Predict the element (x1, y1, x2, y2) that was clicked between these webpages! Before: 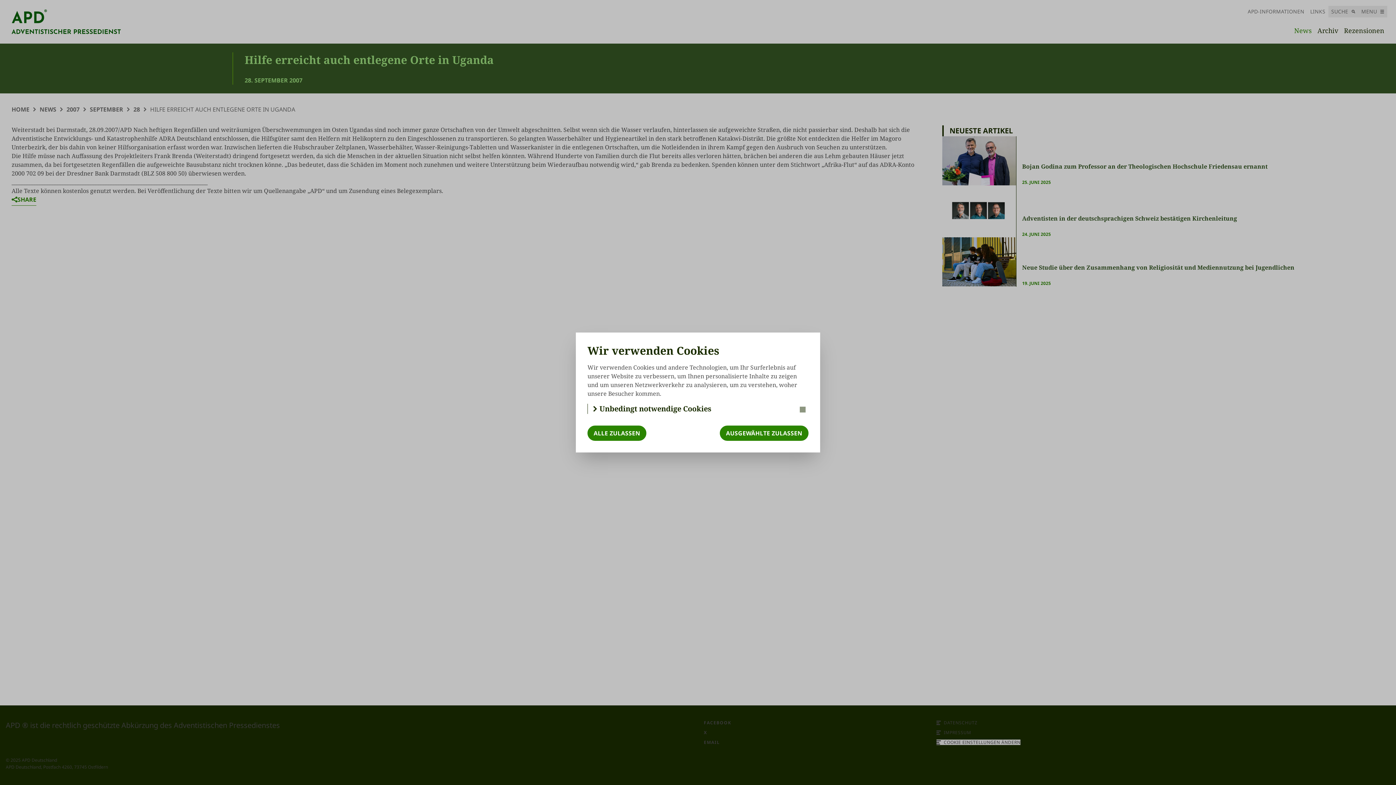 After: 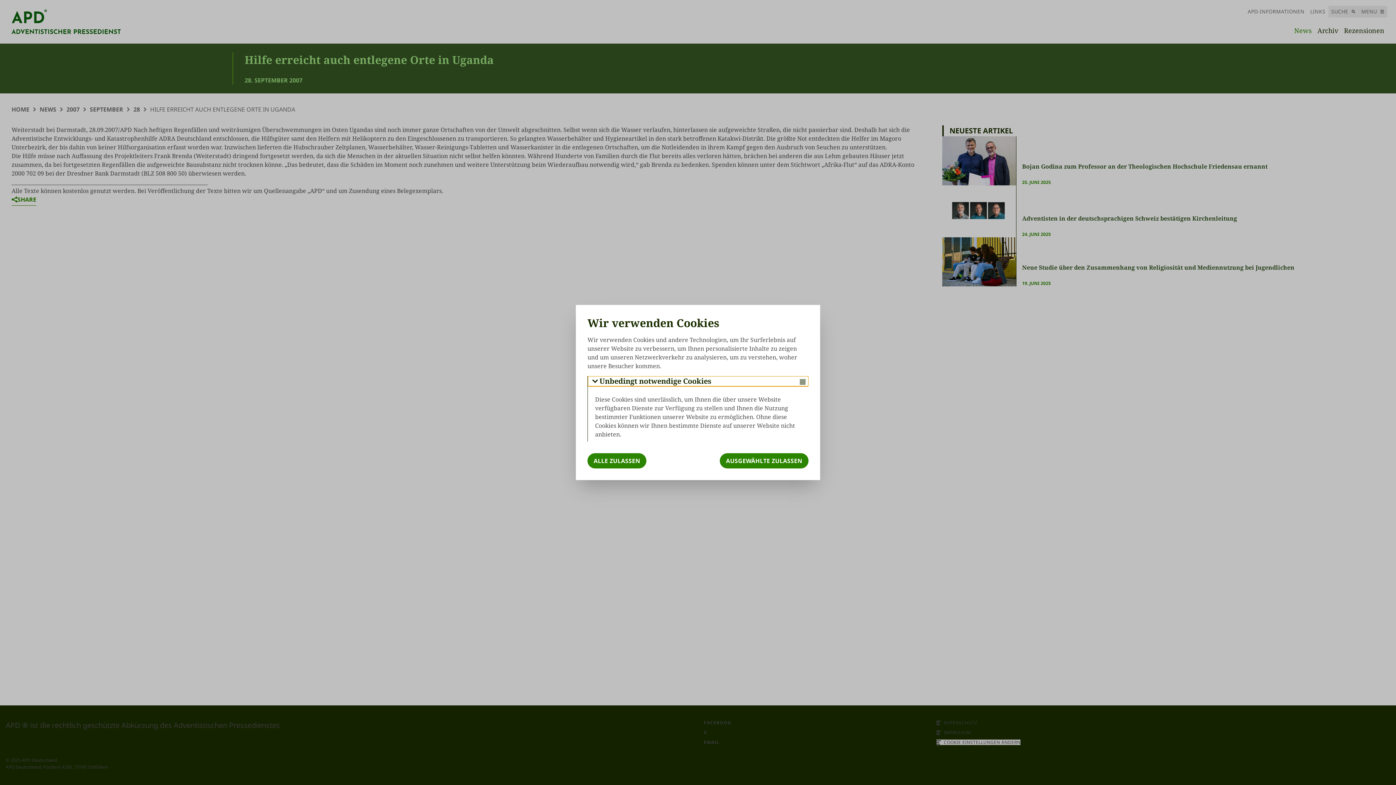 Action: bbox: (588, 404, 808, 414) label: Unbedingt notwendige Cookies